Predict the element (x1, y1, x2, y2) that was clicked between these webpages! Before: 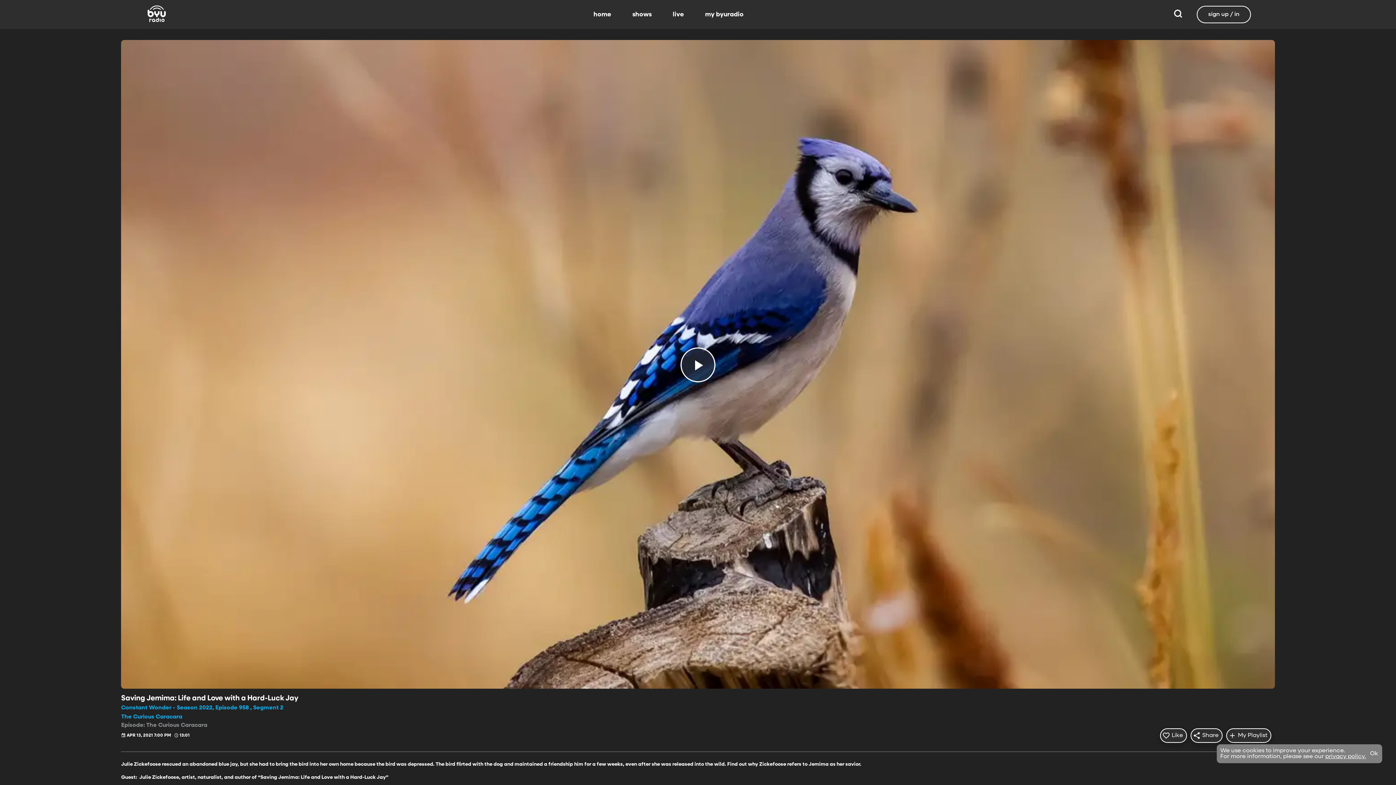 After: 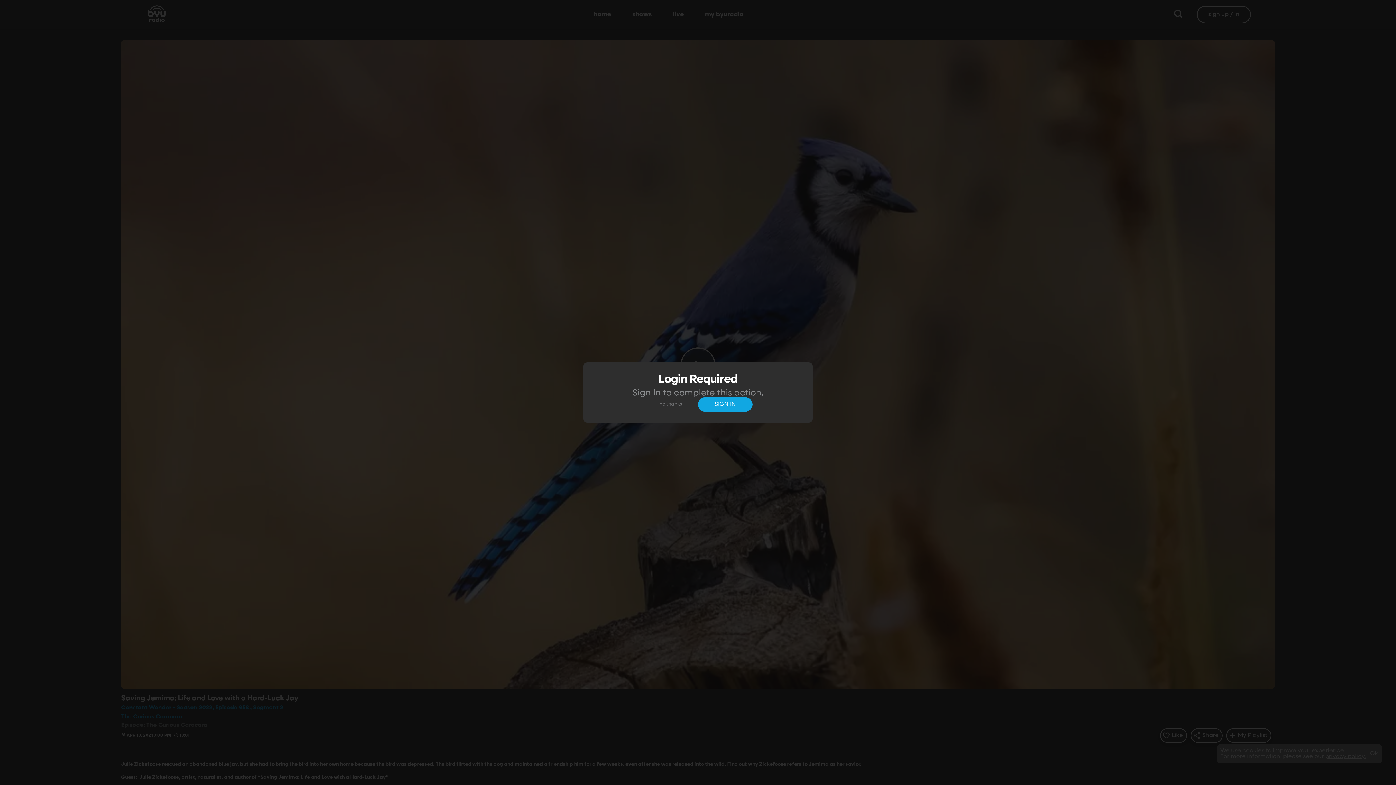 Action: label: Like
Like bbox: (1160, 728, 1187, 743)